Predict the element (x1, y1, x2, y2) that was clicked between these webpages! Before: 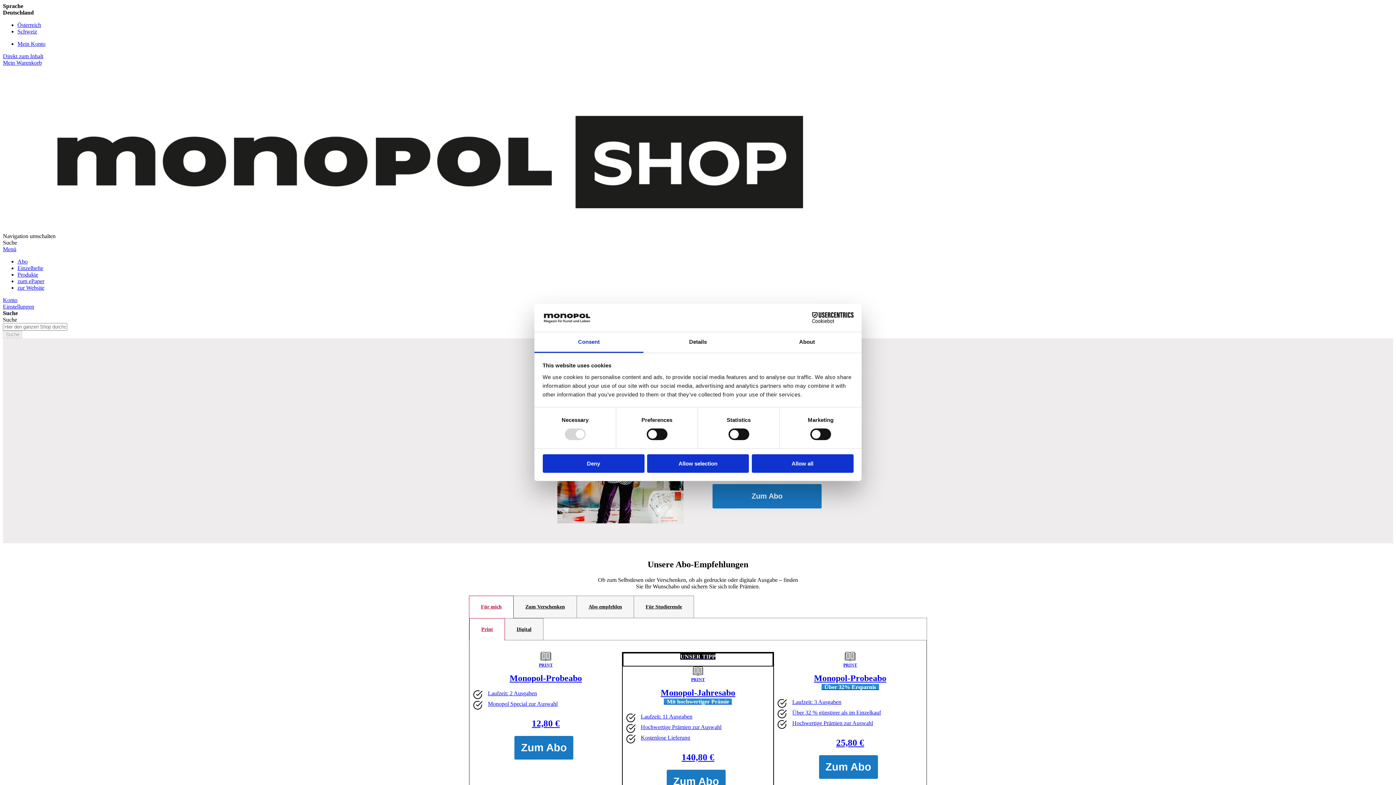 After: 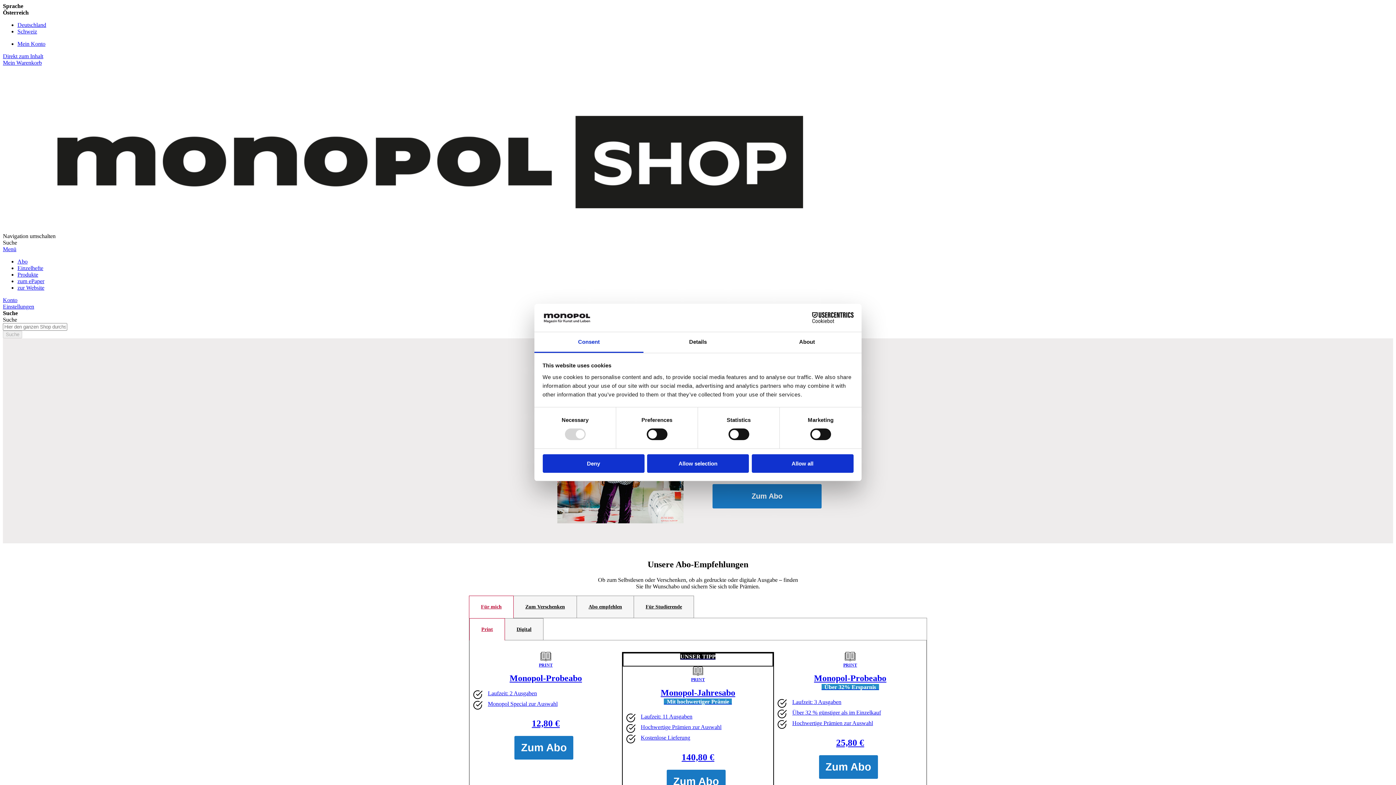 Action: label: Österreich bbox: (17, 21, 41, 28)